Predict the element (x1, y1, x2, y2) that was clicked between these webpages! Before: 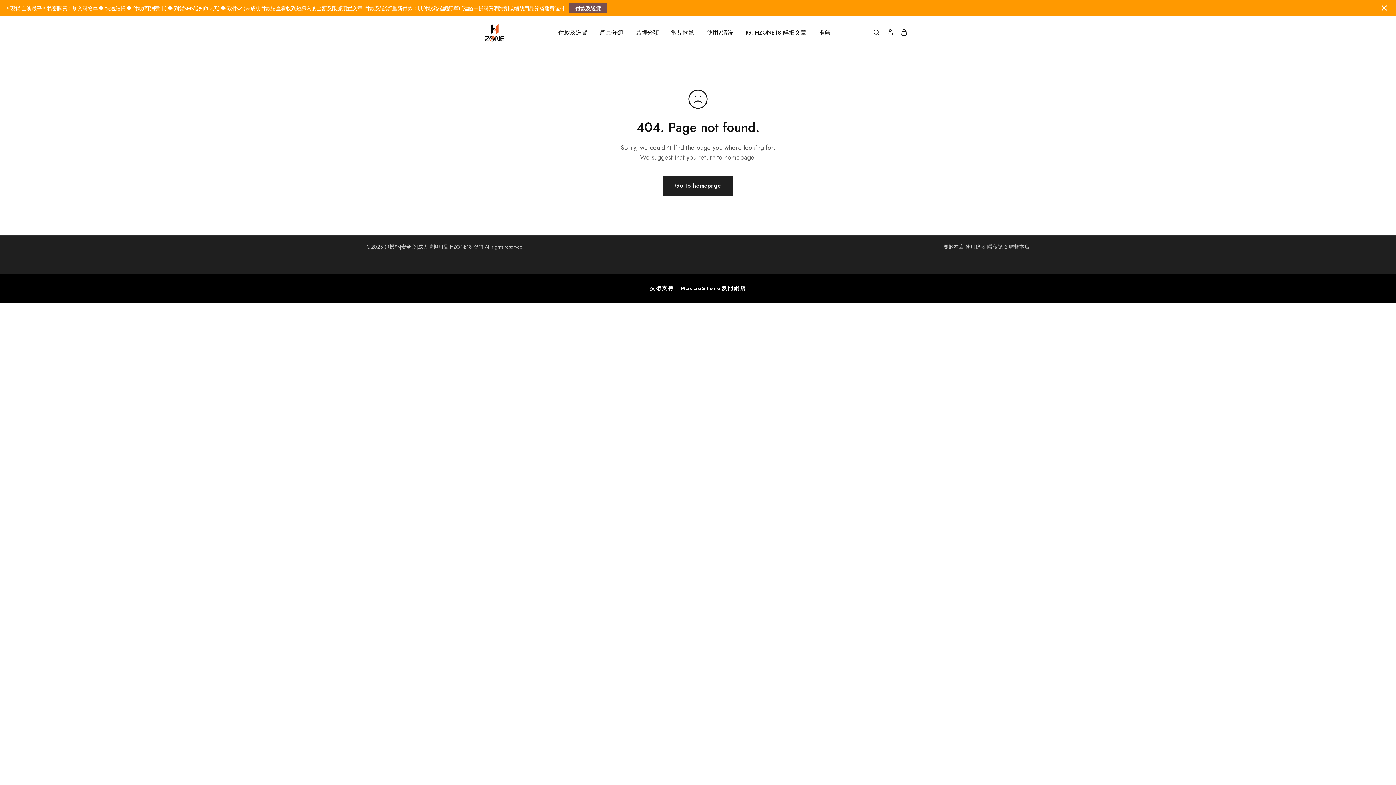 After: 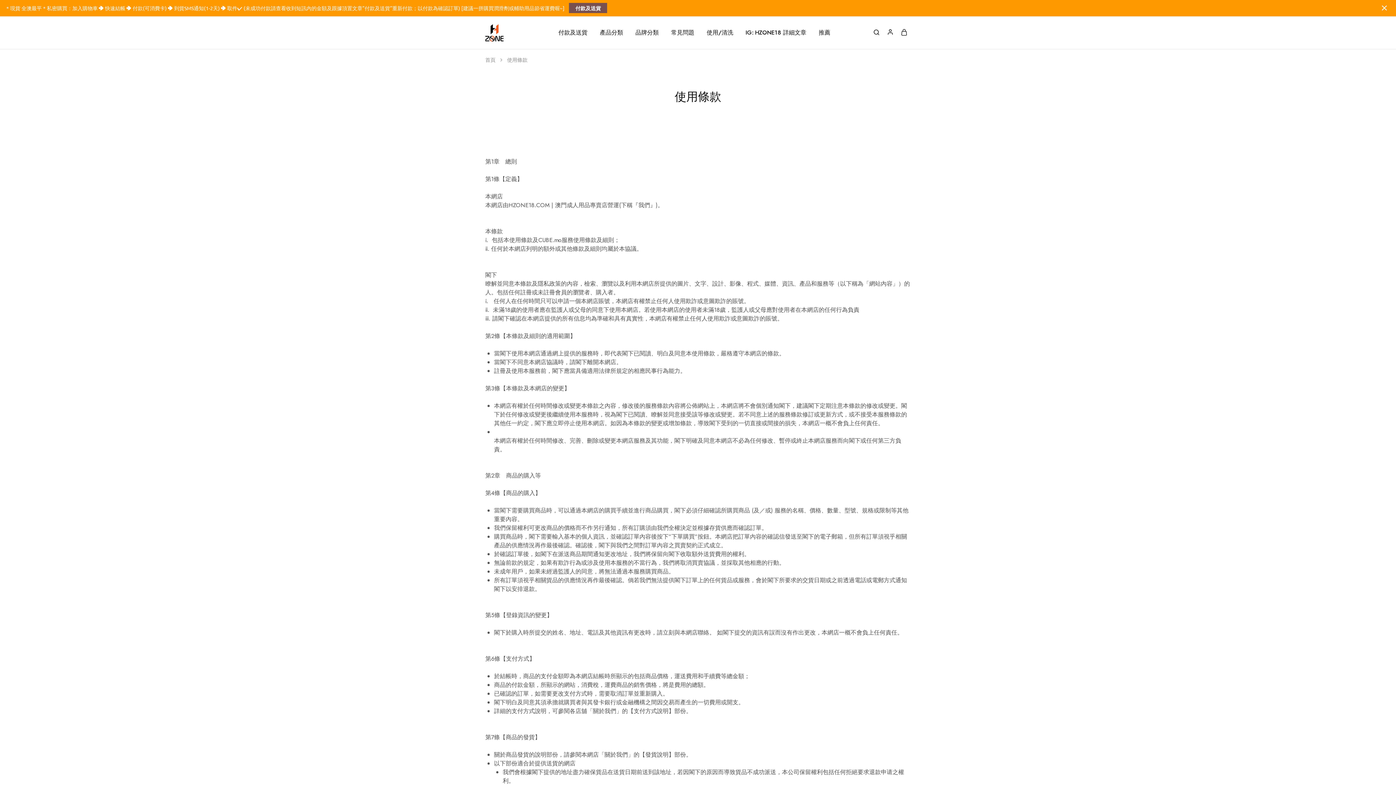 Action: bbox: (965, 243, 986, 250) label: 使用條款